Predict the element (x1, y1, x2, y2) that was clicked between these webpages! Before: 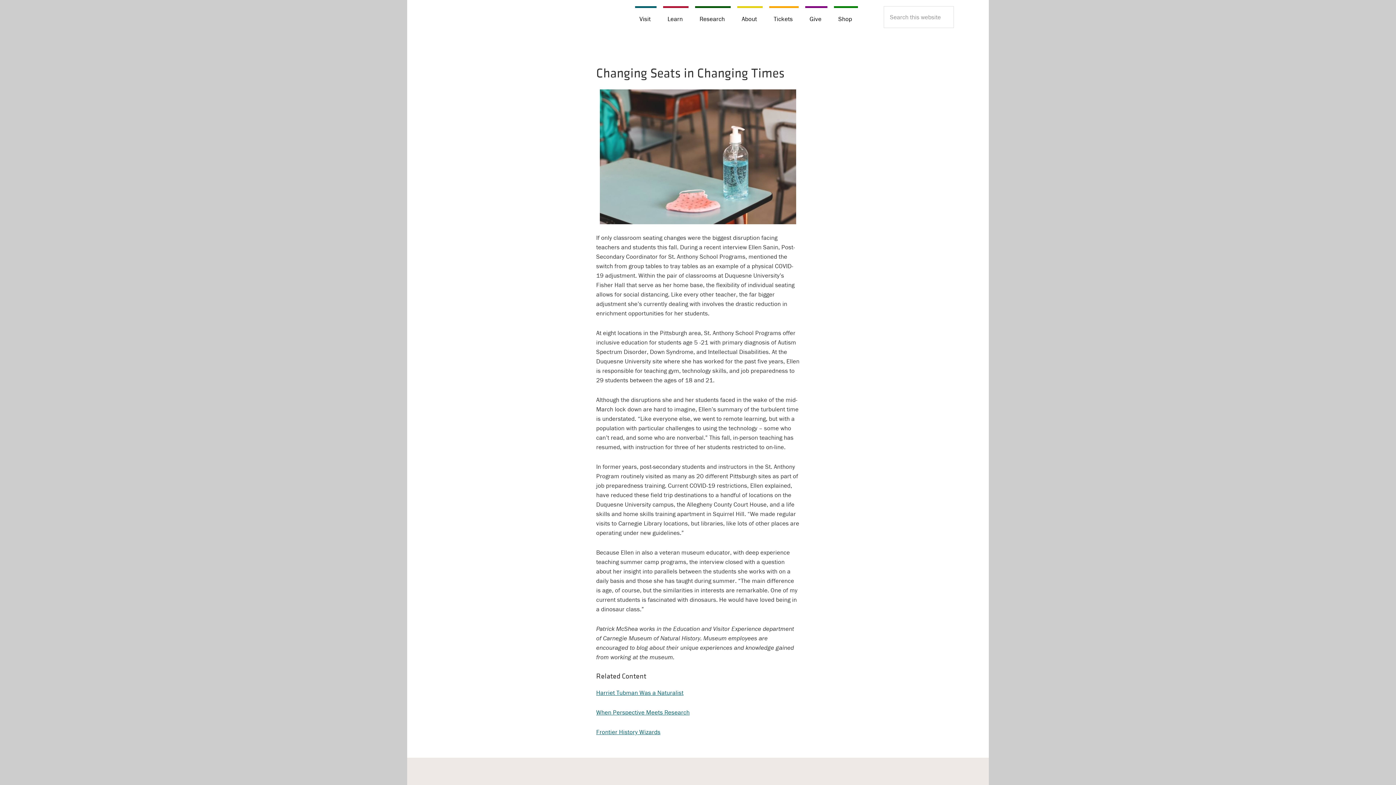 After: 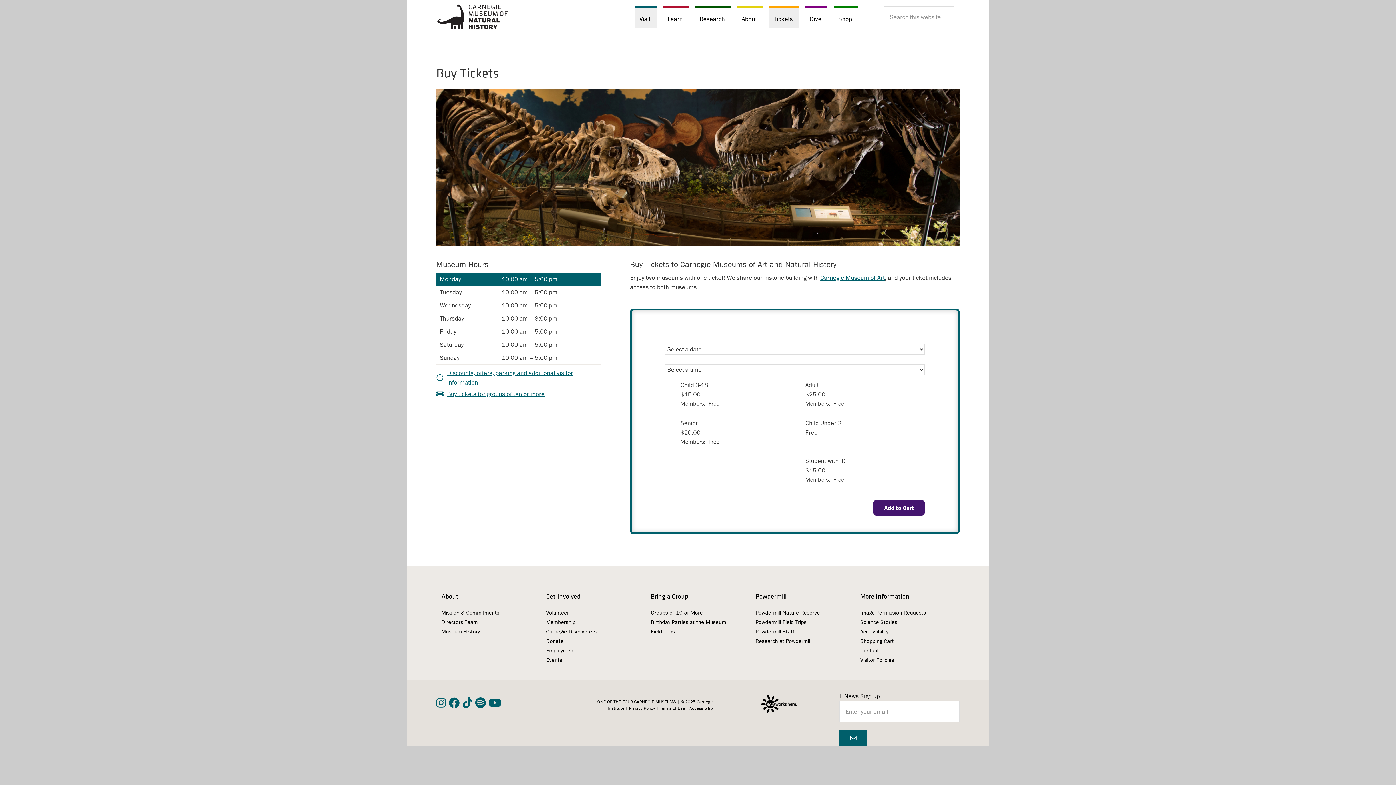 Action: bbox: (635, 6, 656, 28) label: Visit